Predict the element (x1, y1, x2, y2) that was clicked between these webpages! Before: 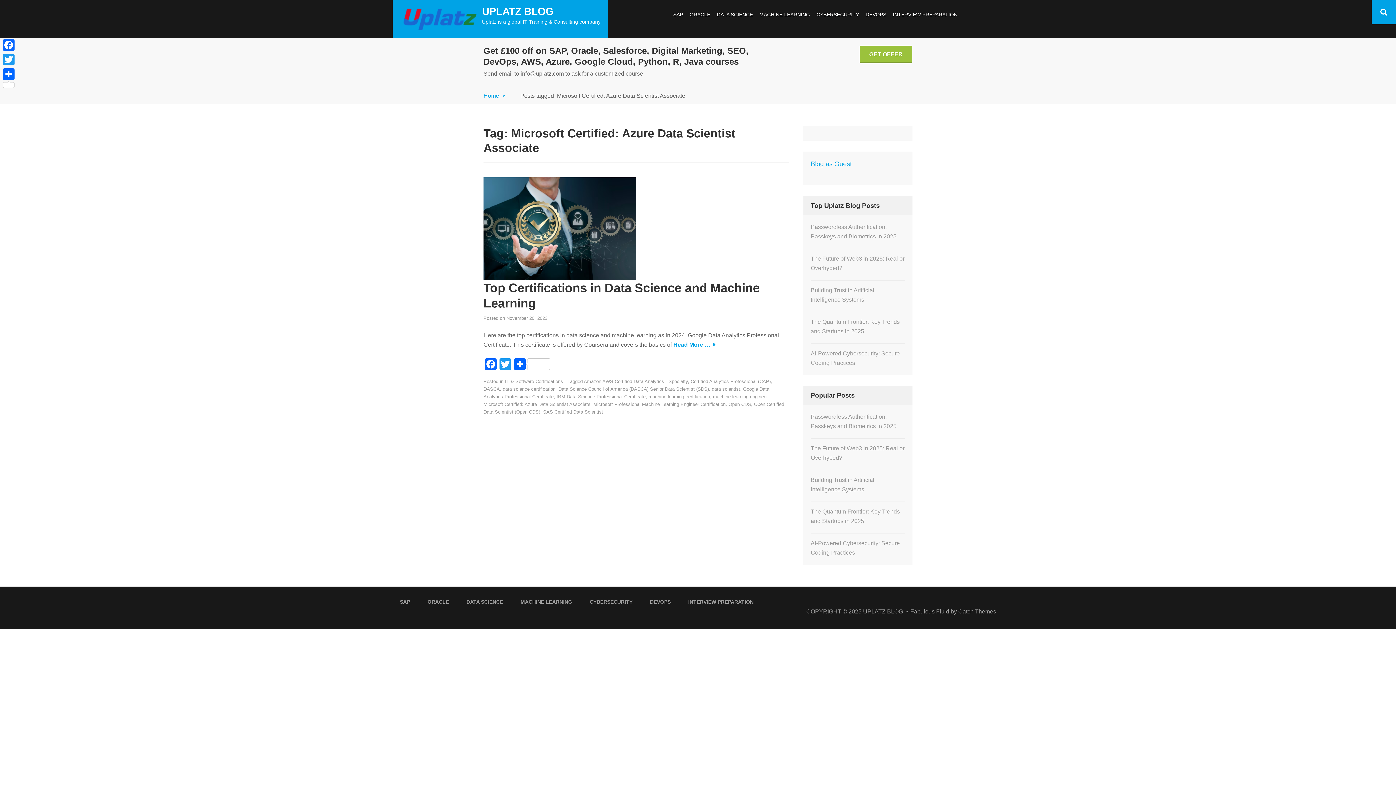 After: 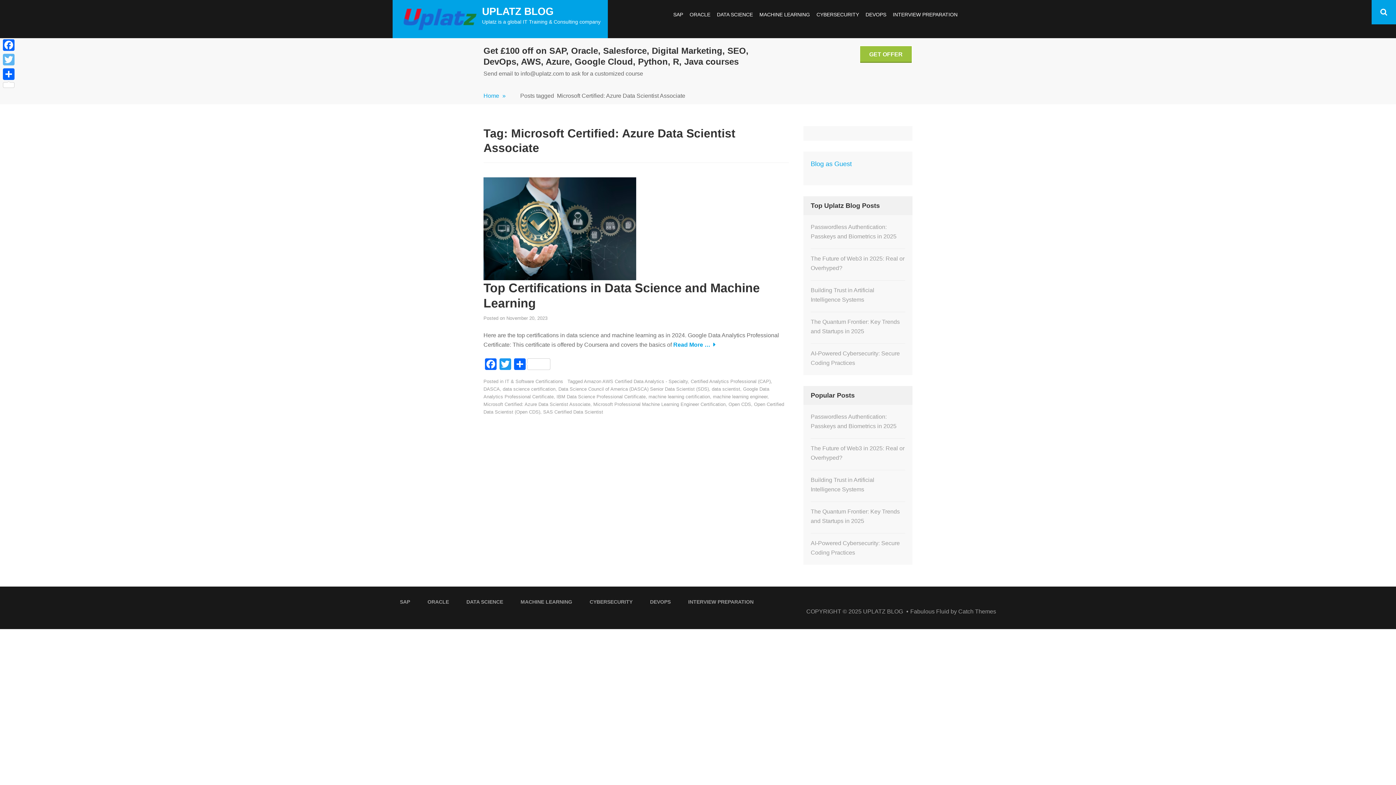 Action: bbox: (1, 52, 16, 66) label: Twitter